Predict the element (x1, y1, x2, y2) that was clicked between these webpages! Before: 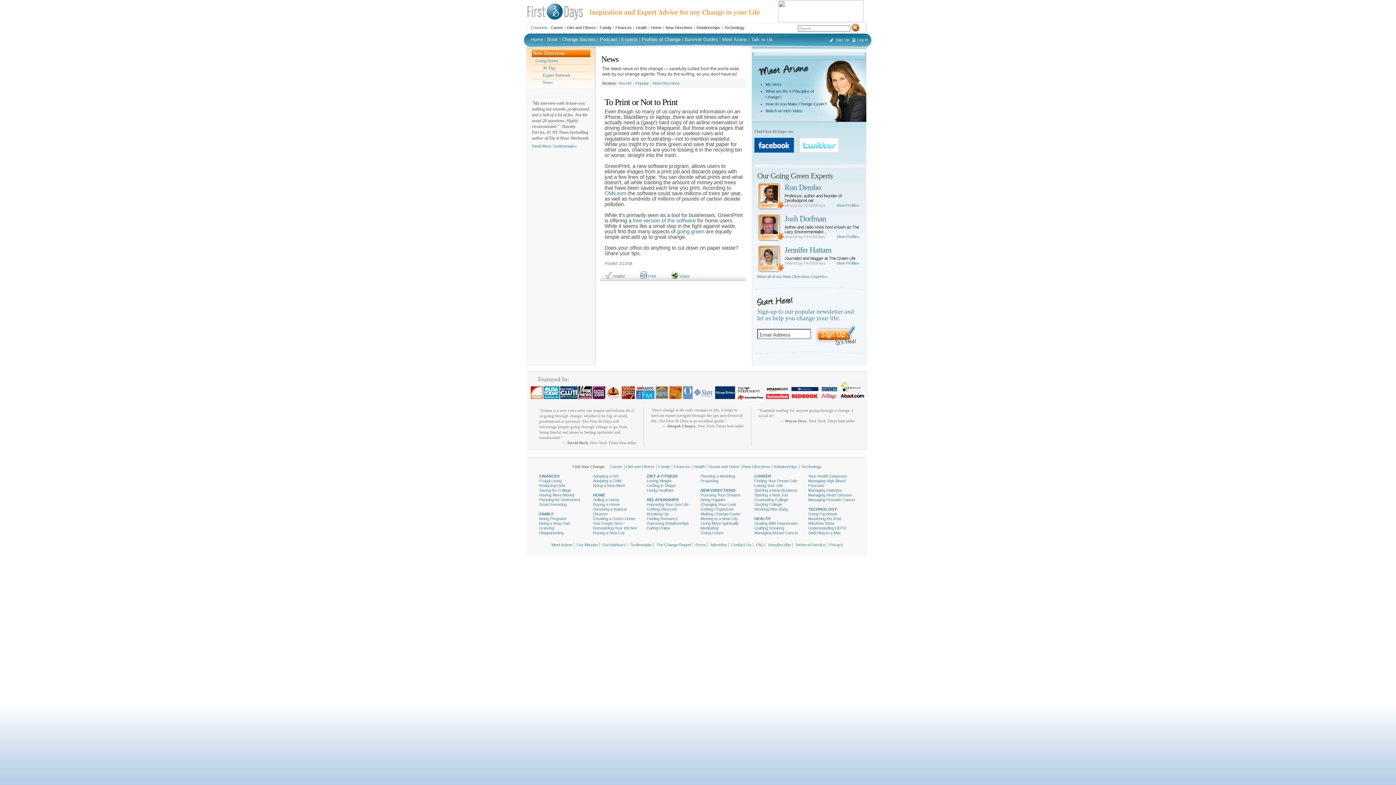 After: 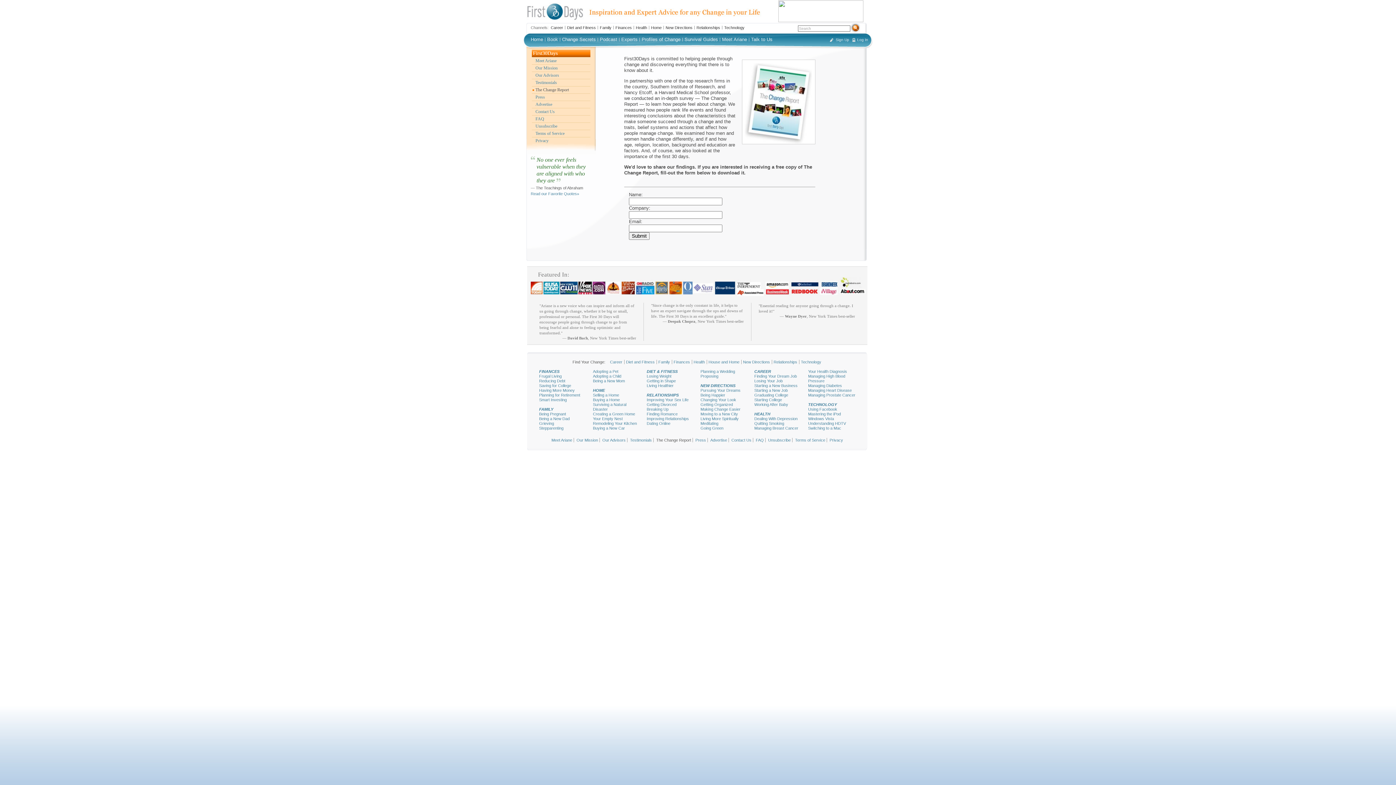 Action: bbox: (656, 542, 691, 547) label: The Change Report